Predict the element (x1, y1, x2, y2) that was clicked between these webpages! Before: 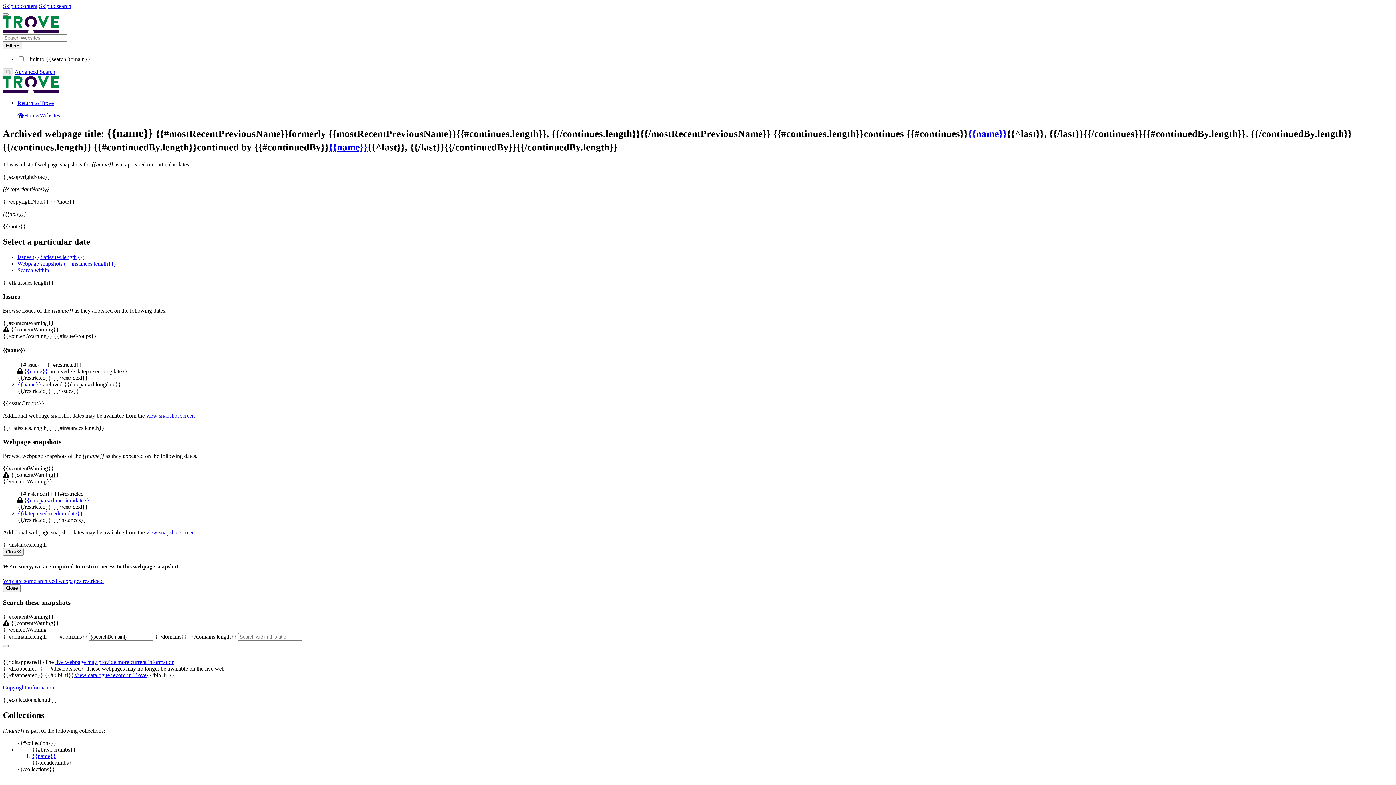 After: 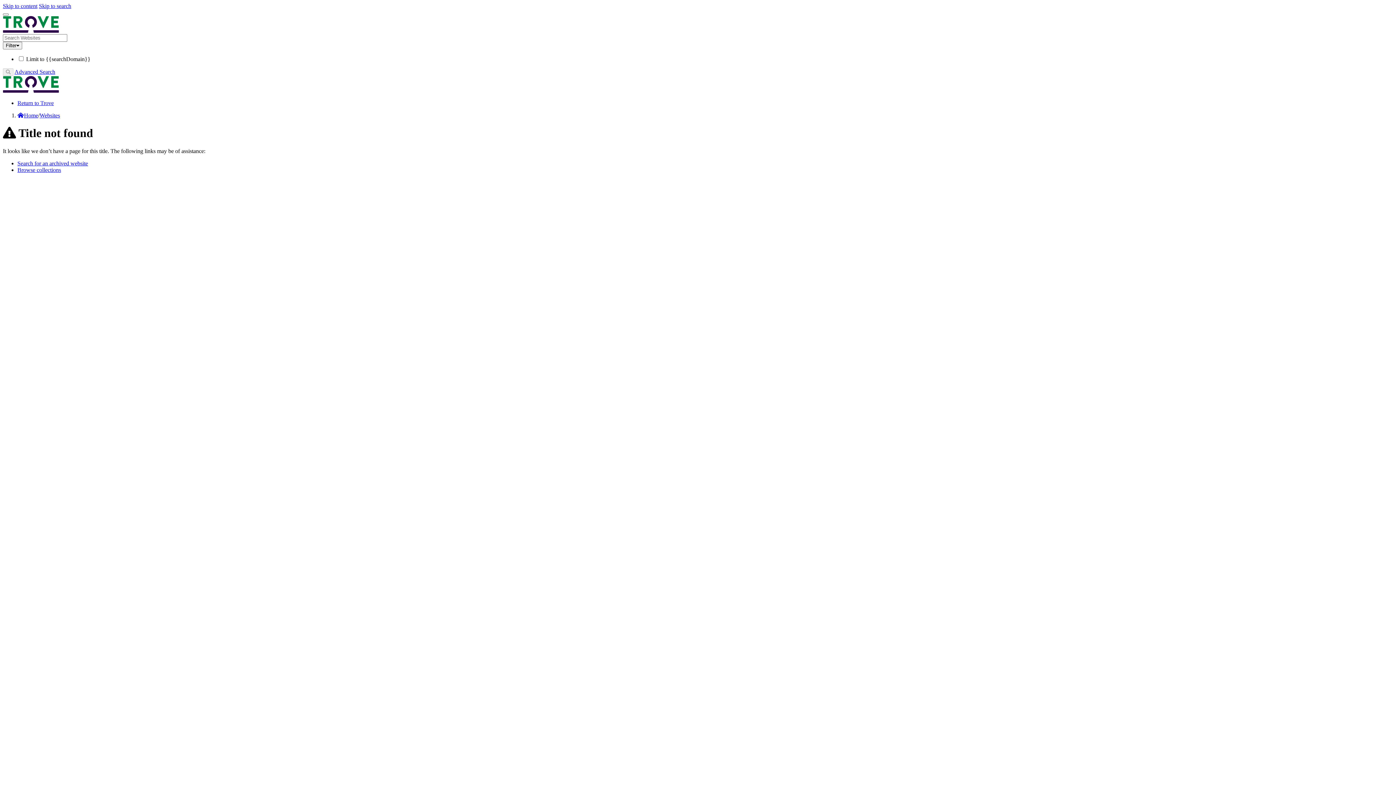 Action: bbox: (74, 672, 146, 678) label: View catalogue record in Trove